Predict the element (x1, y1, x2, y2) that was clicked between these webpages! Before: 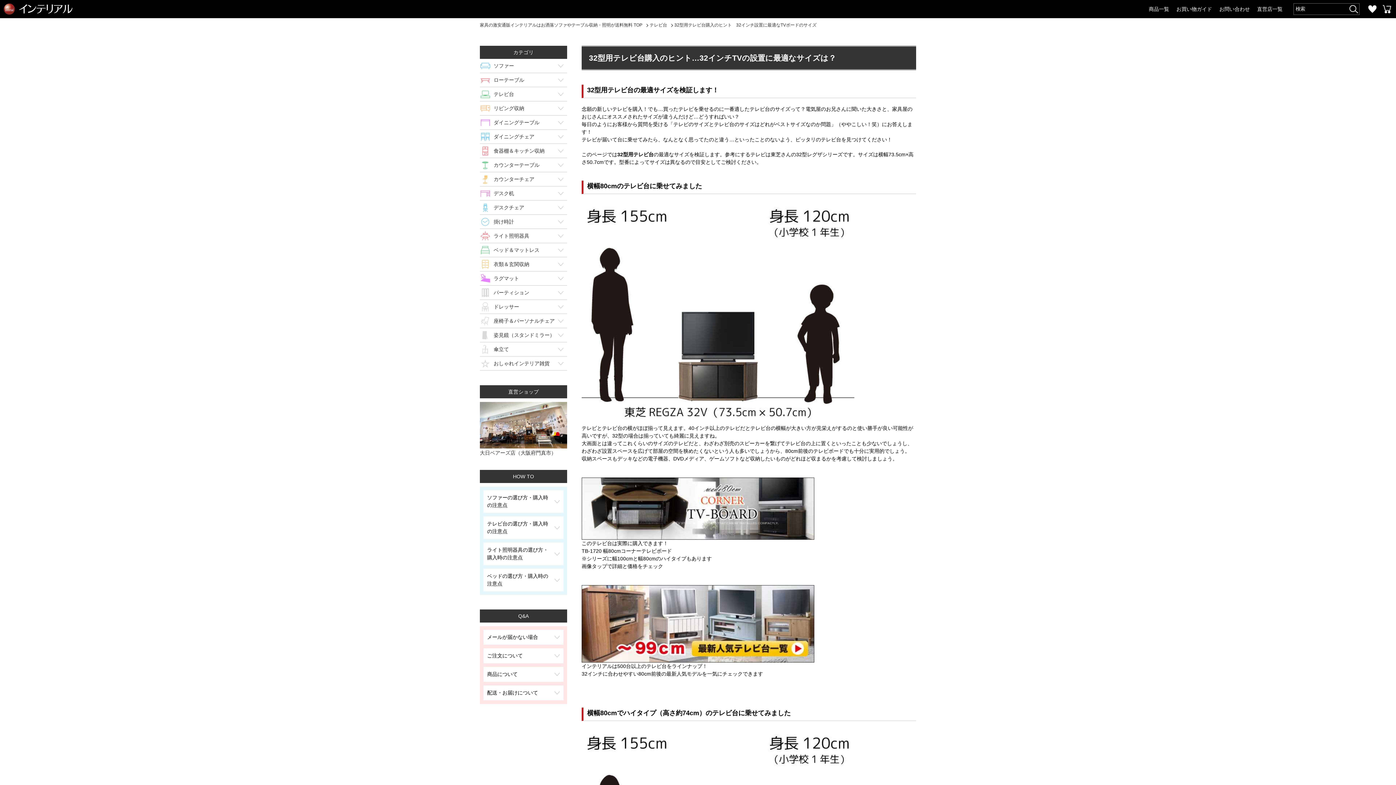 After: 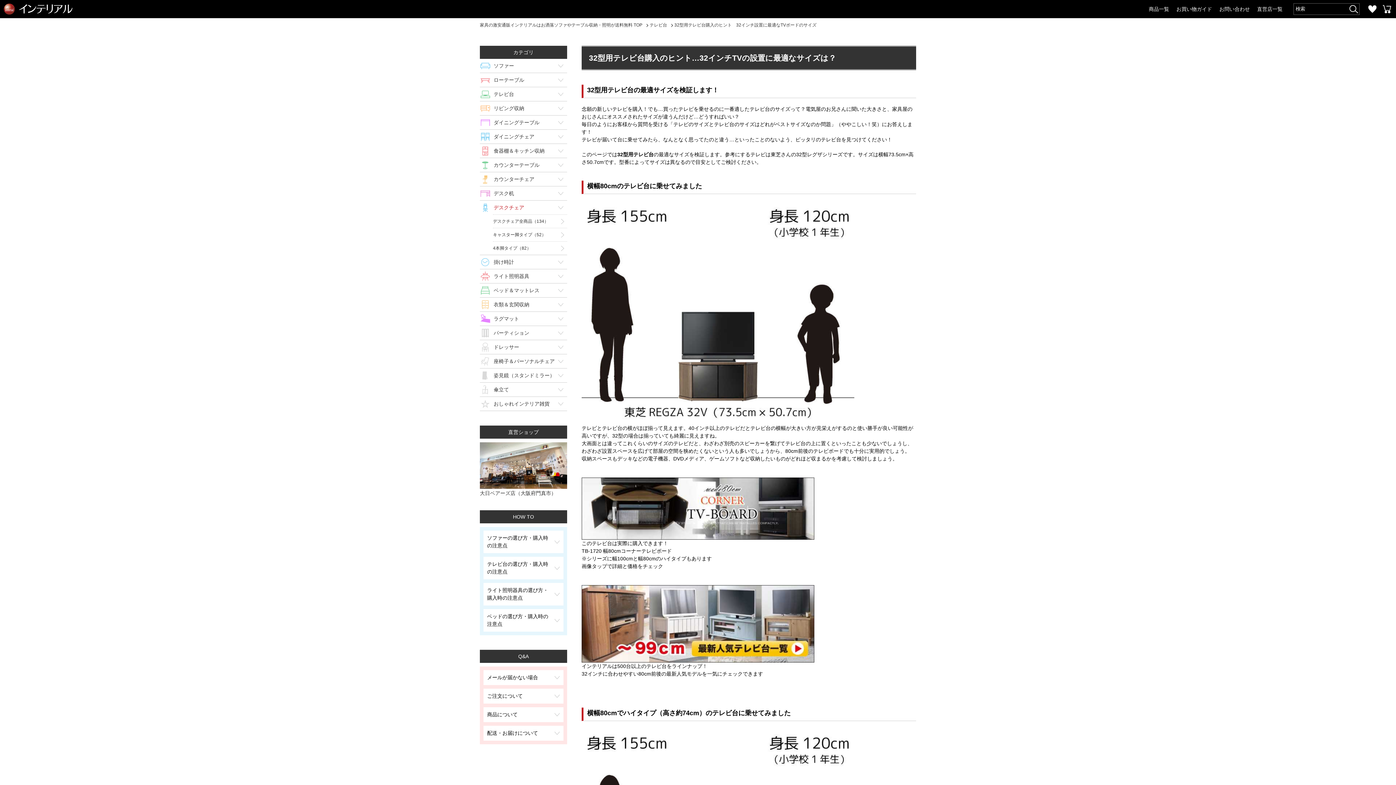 Action: bbox: (480, 200, 567, 214) label: デスクチェア